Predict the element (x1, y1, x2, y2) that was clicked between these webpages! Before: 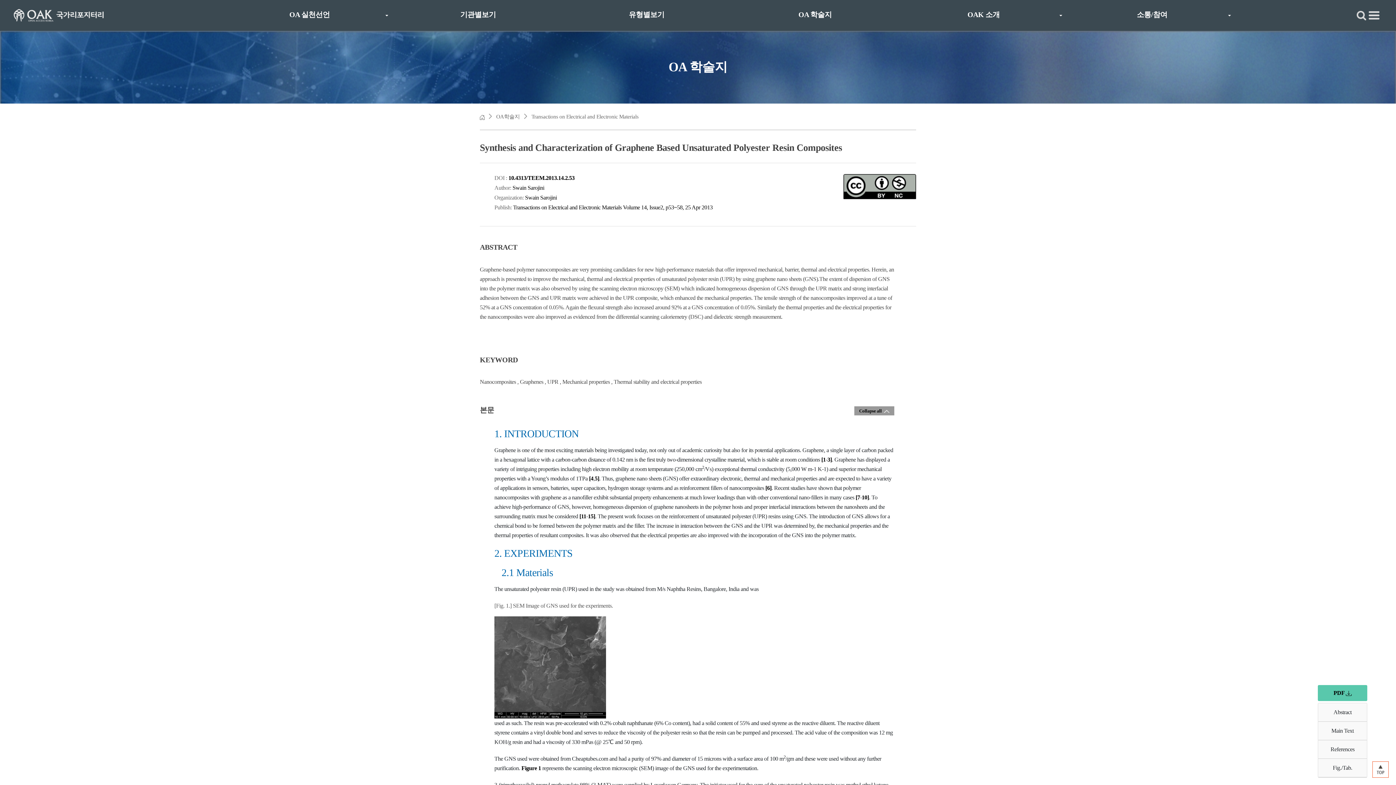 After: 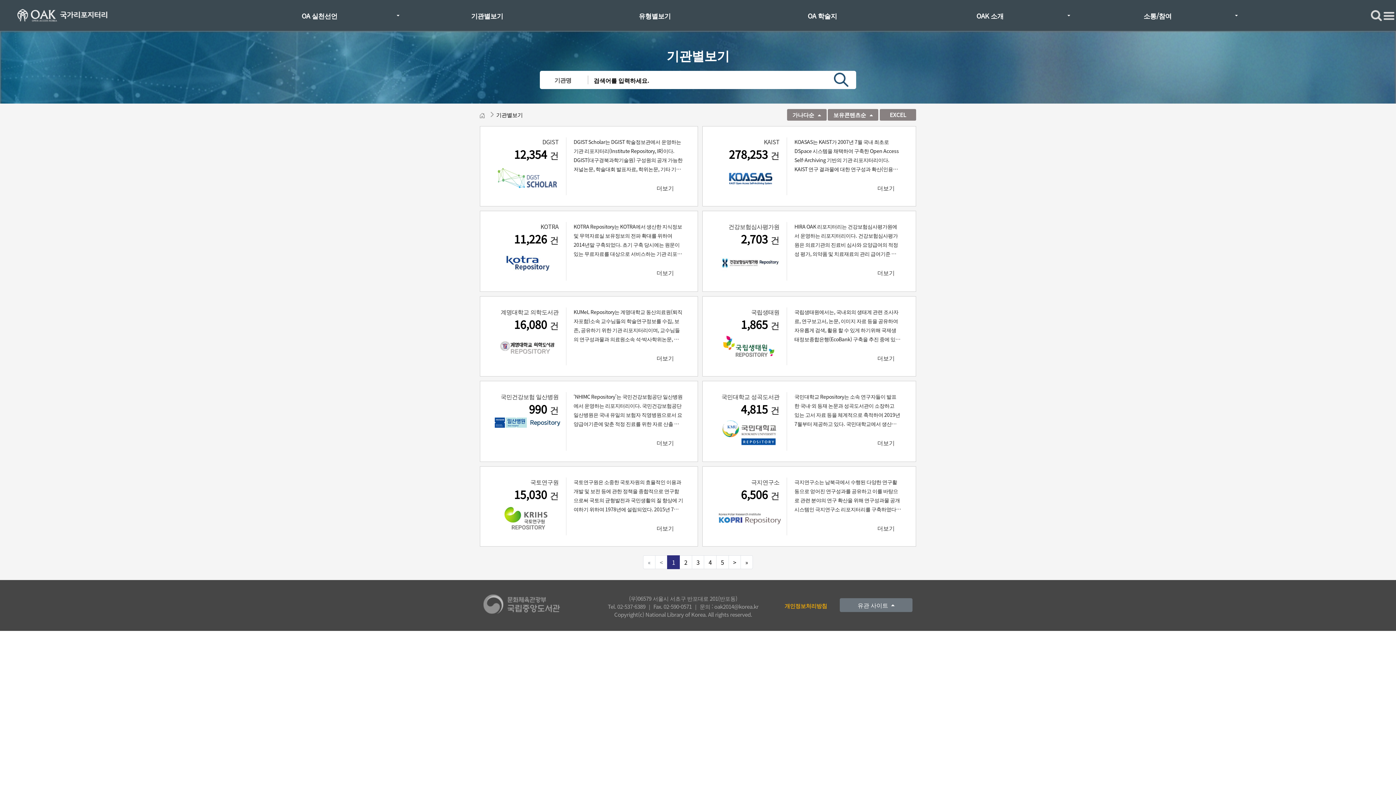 Action: bbox: (450, 0, 505, 32) label: 기관별보기